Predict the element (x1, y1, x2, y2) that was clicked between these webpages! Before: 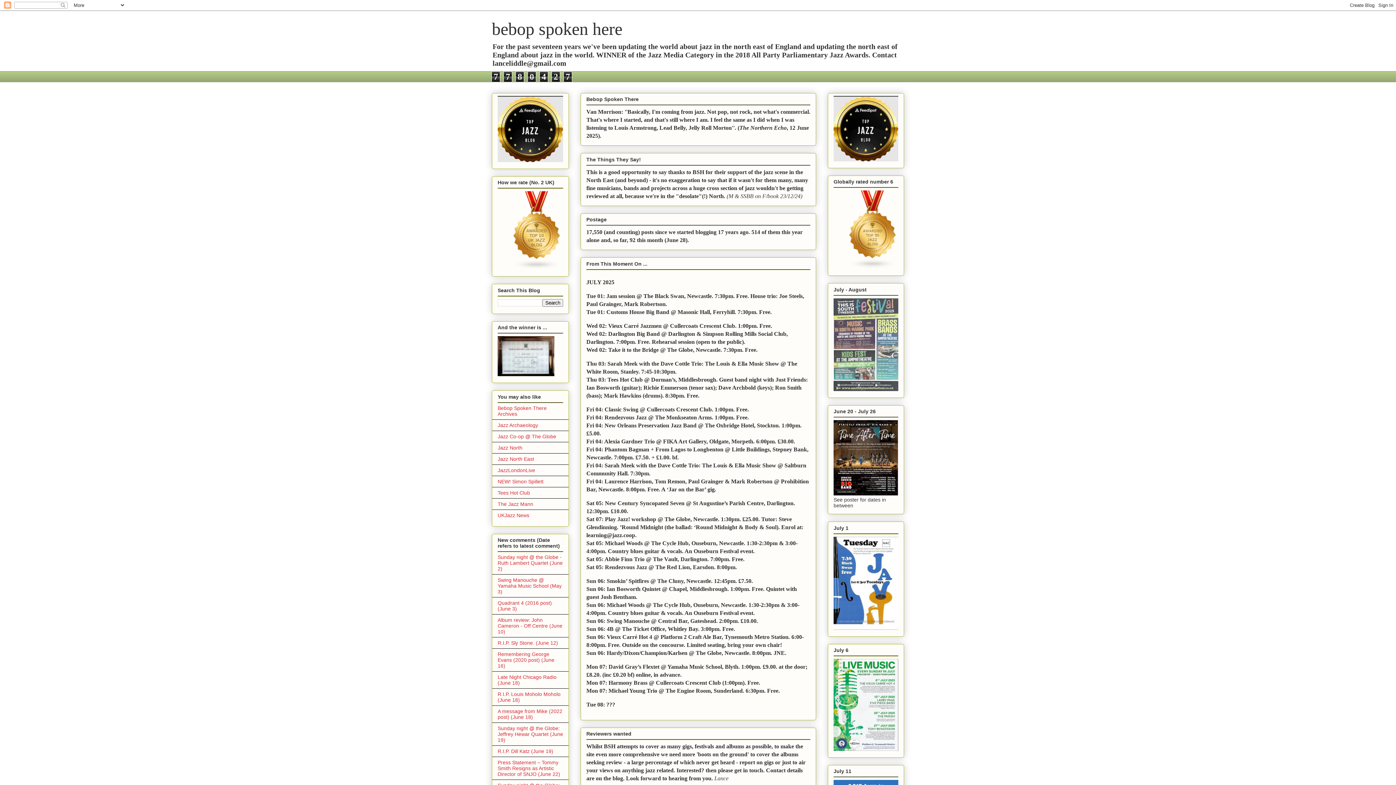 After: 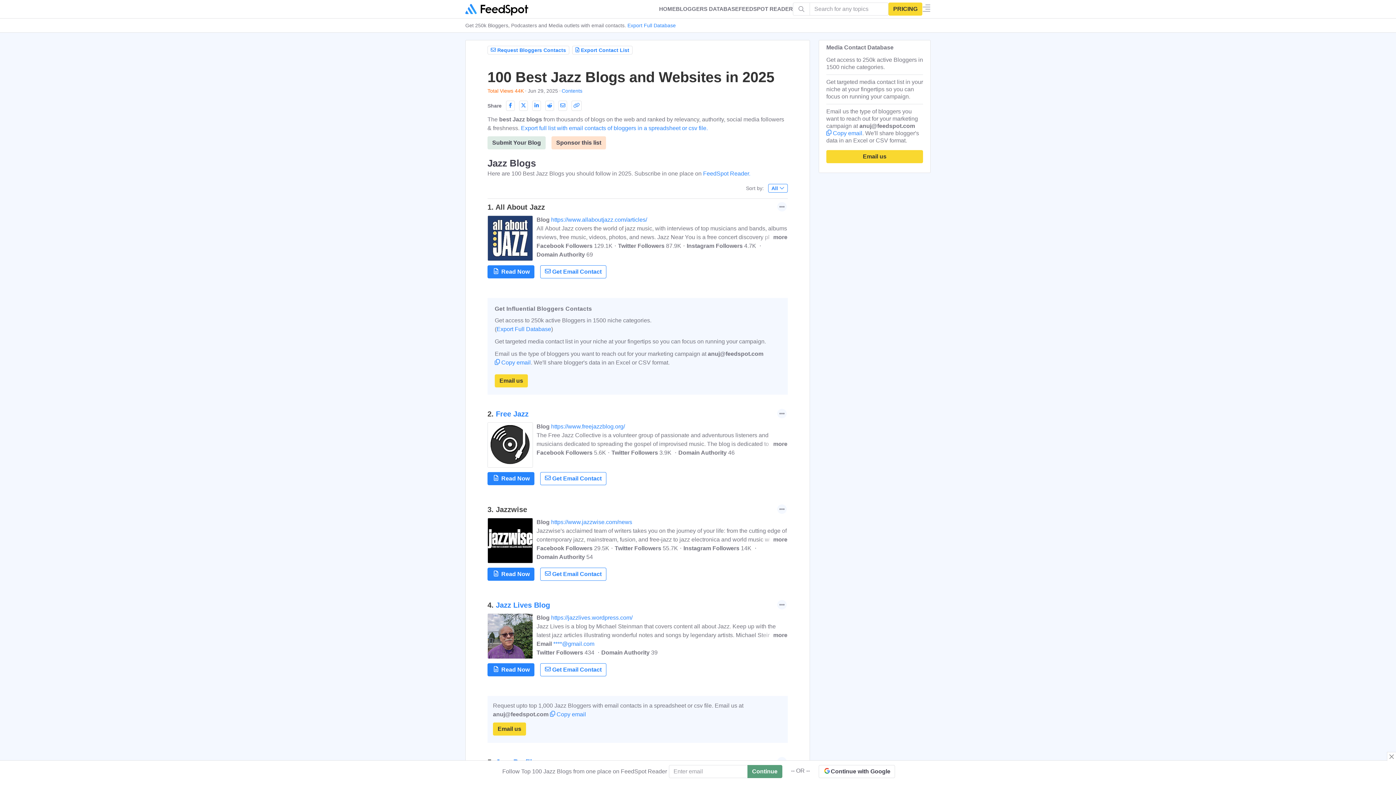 Action: bbox: (833, 264, 912, 270)